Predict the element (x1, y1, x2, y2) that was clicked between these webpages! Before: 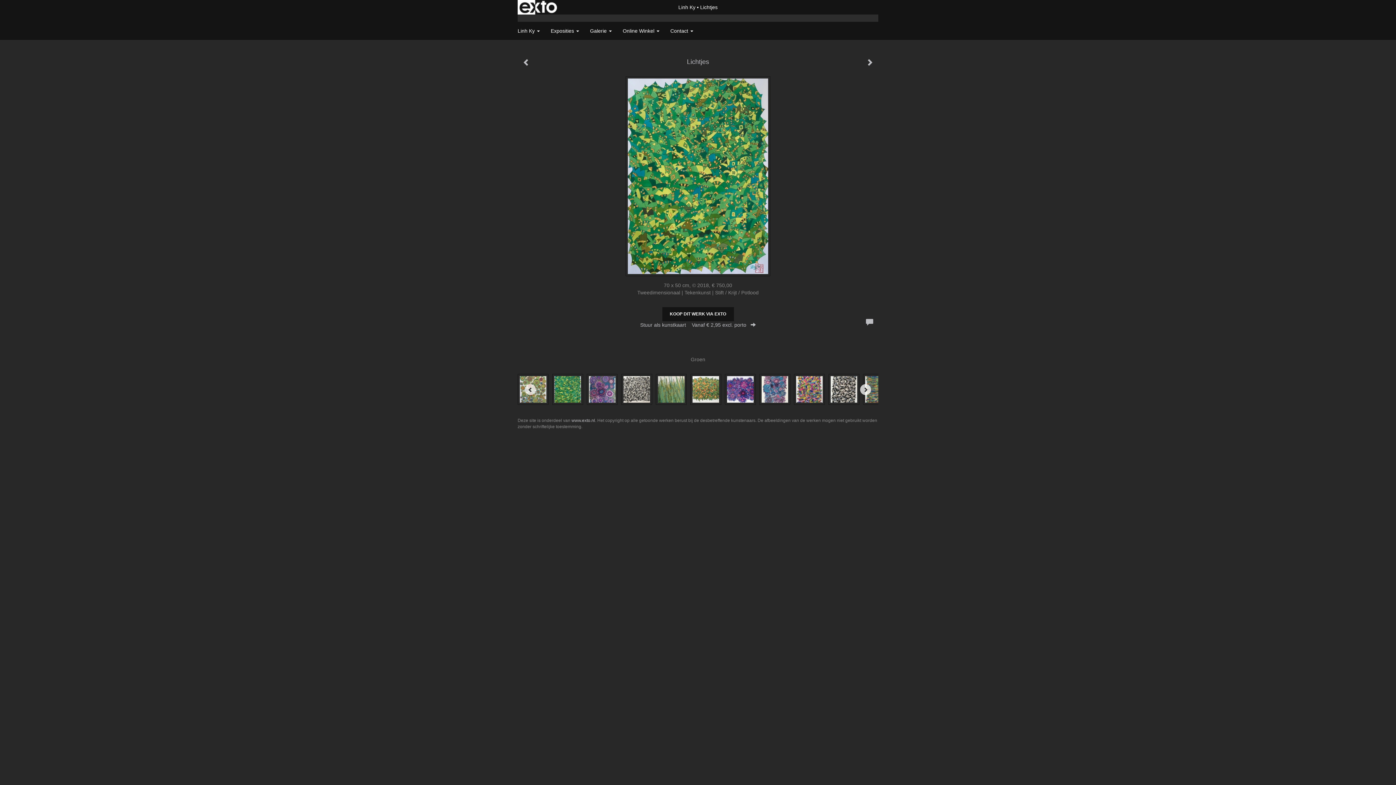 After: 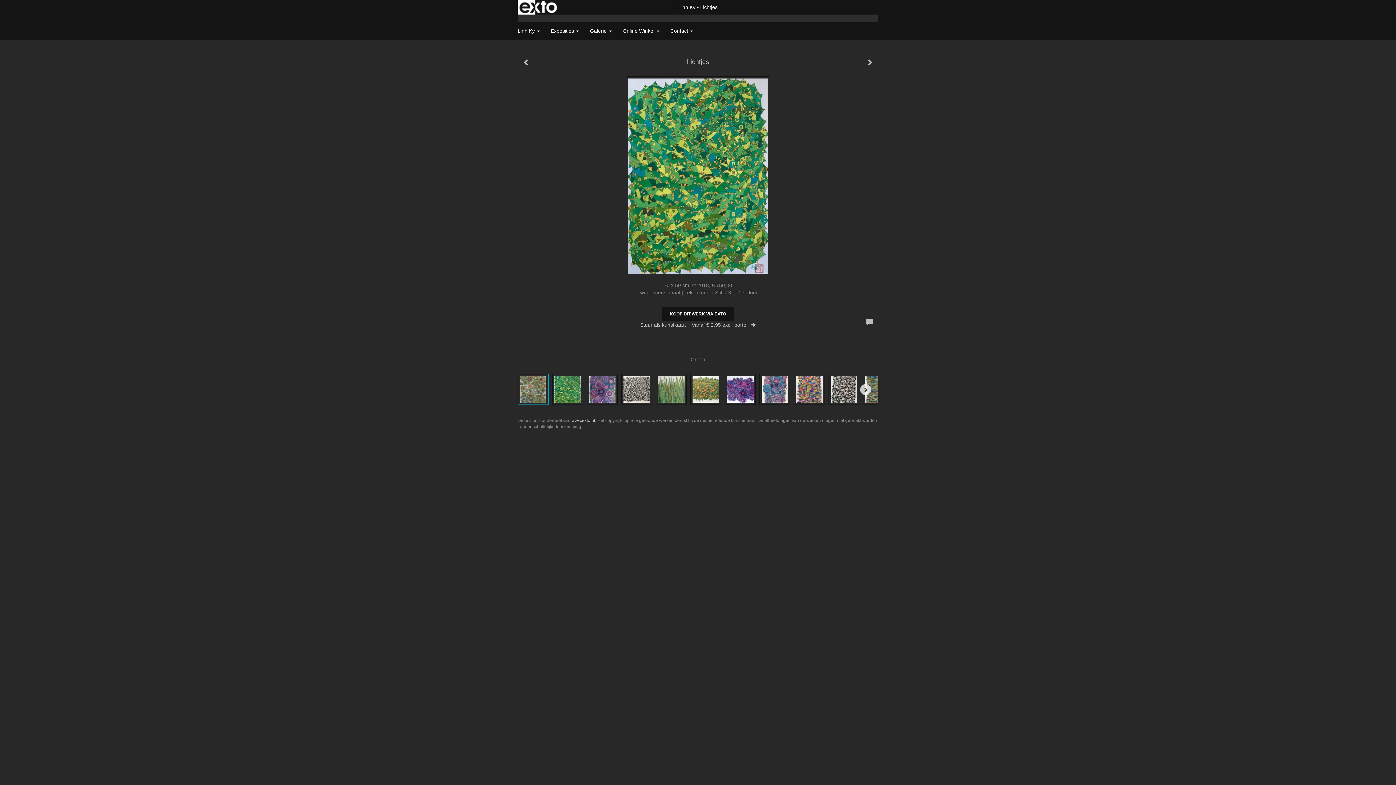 Action: bbox: (525, 384, 536, 395) label: Previous